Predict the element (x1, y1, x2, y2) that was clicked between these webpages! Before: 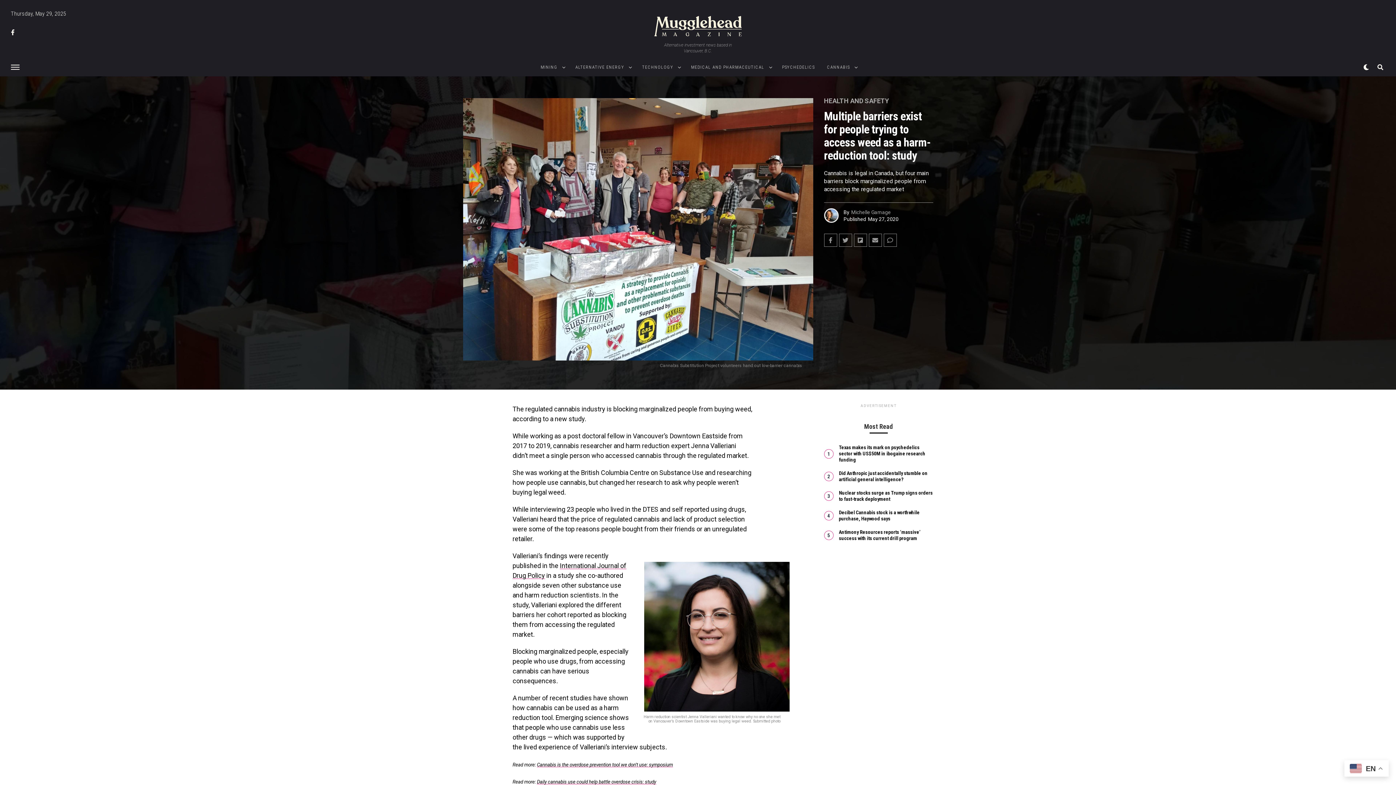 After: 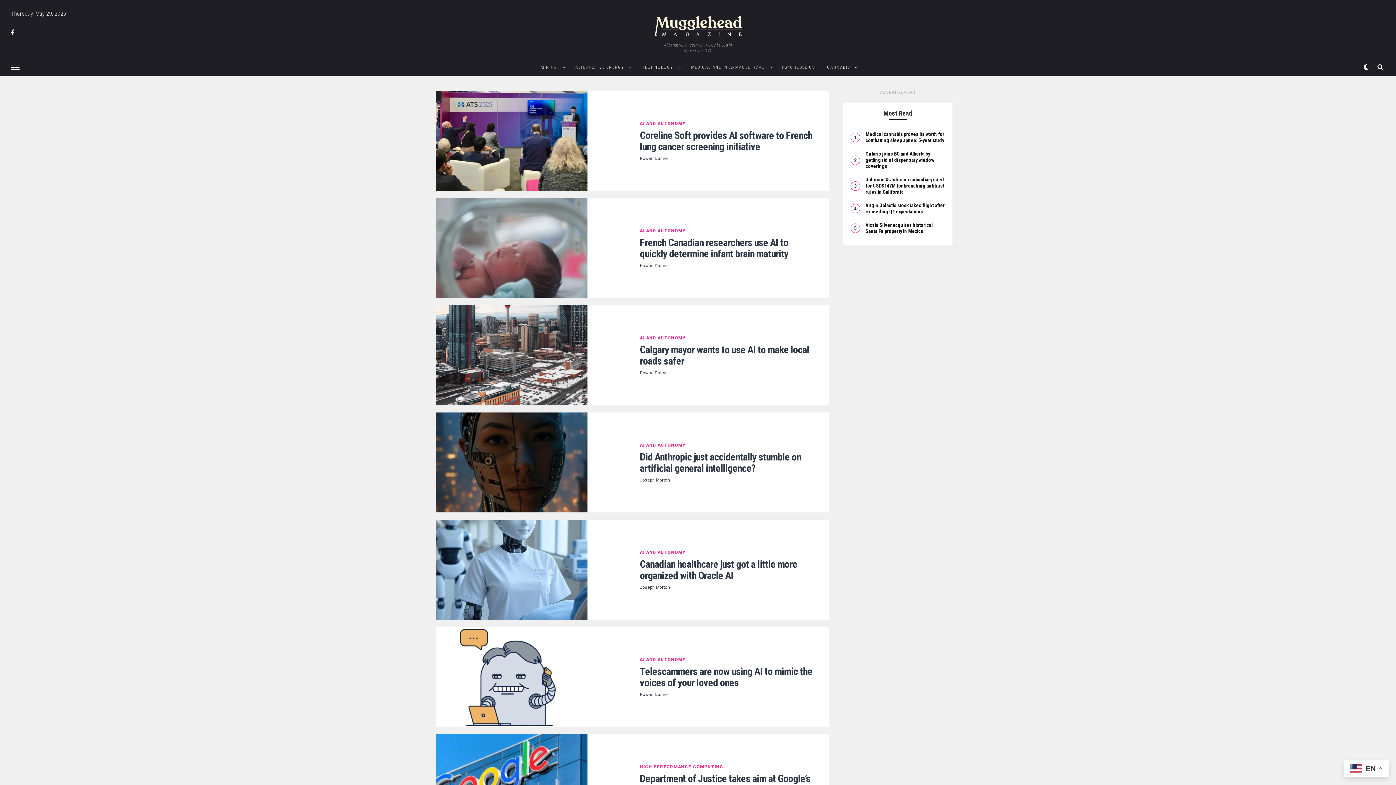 Action: bbox: (636, 58, 679, 76) label: TECHNOLOGY